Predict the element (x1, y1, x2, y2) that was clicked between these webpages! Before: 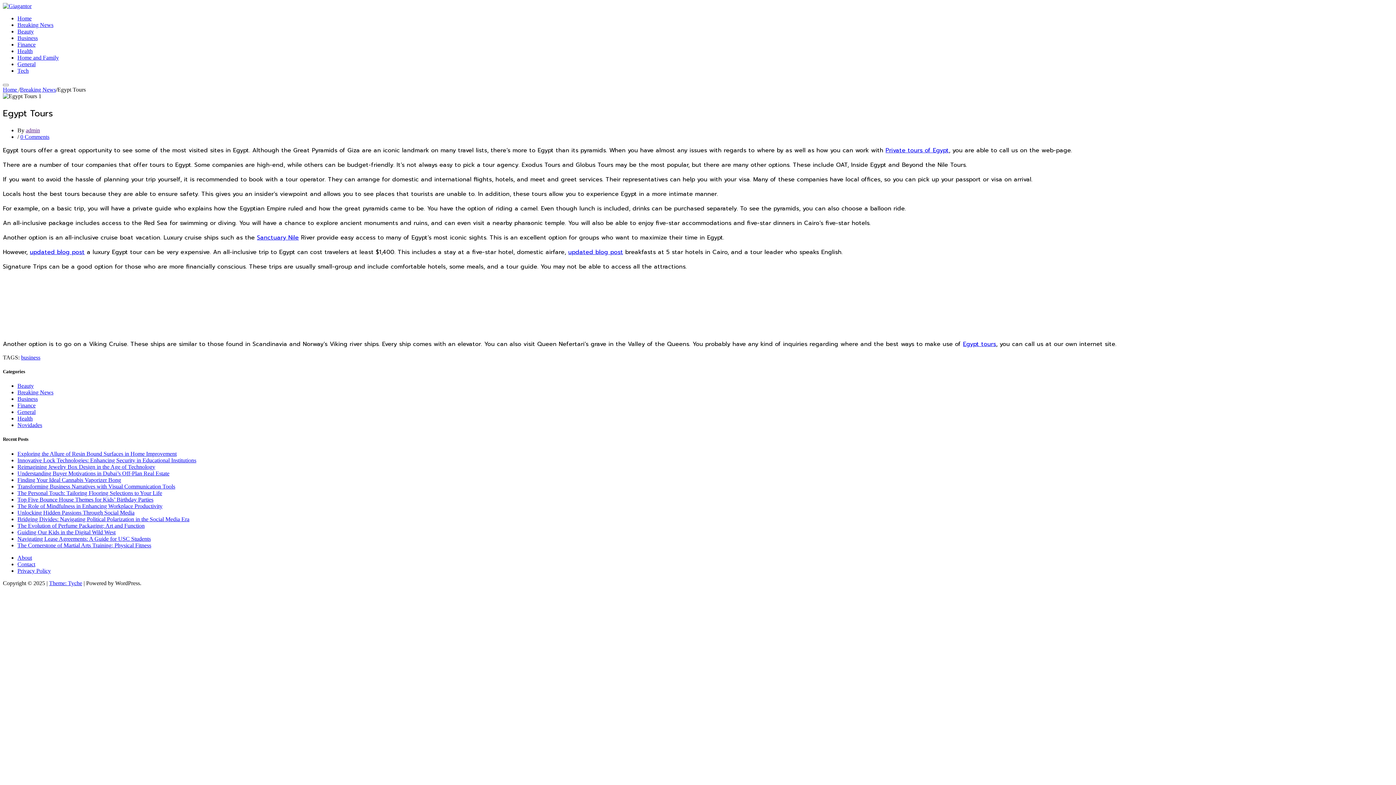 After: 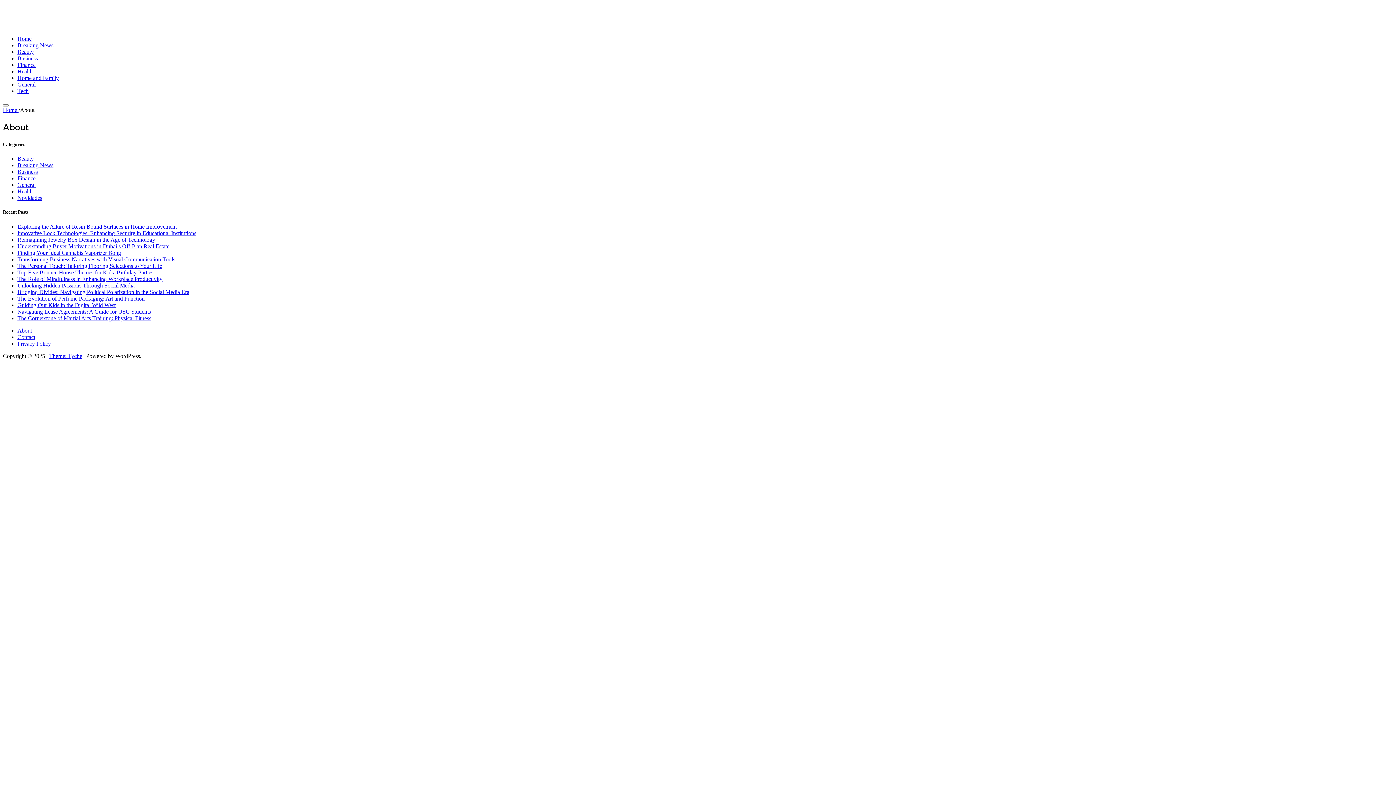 Action: label: About bbox: (17, 554, 32, 560)